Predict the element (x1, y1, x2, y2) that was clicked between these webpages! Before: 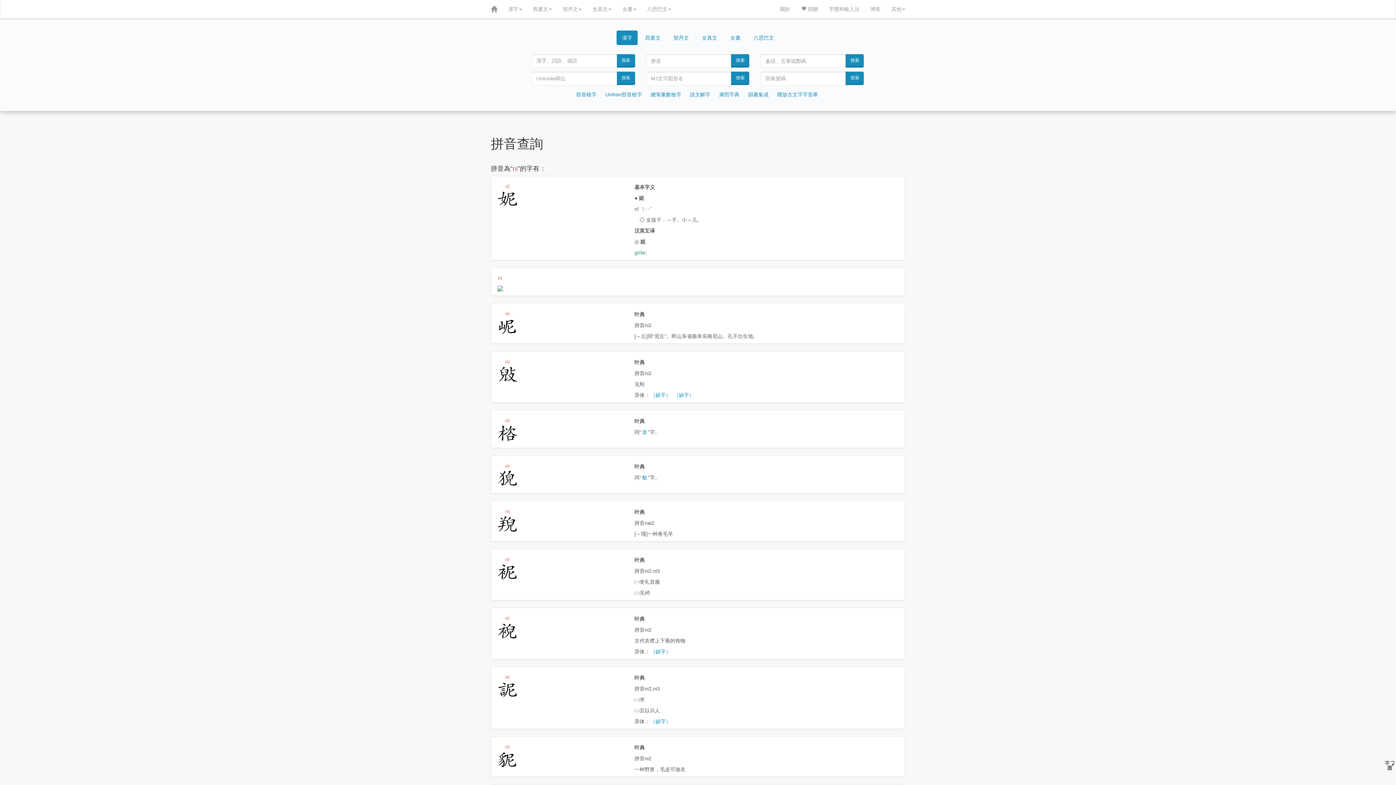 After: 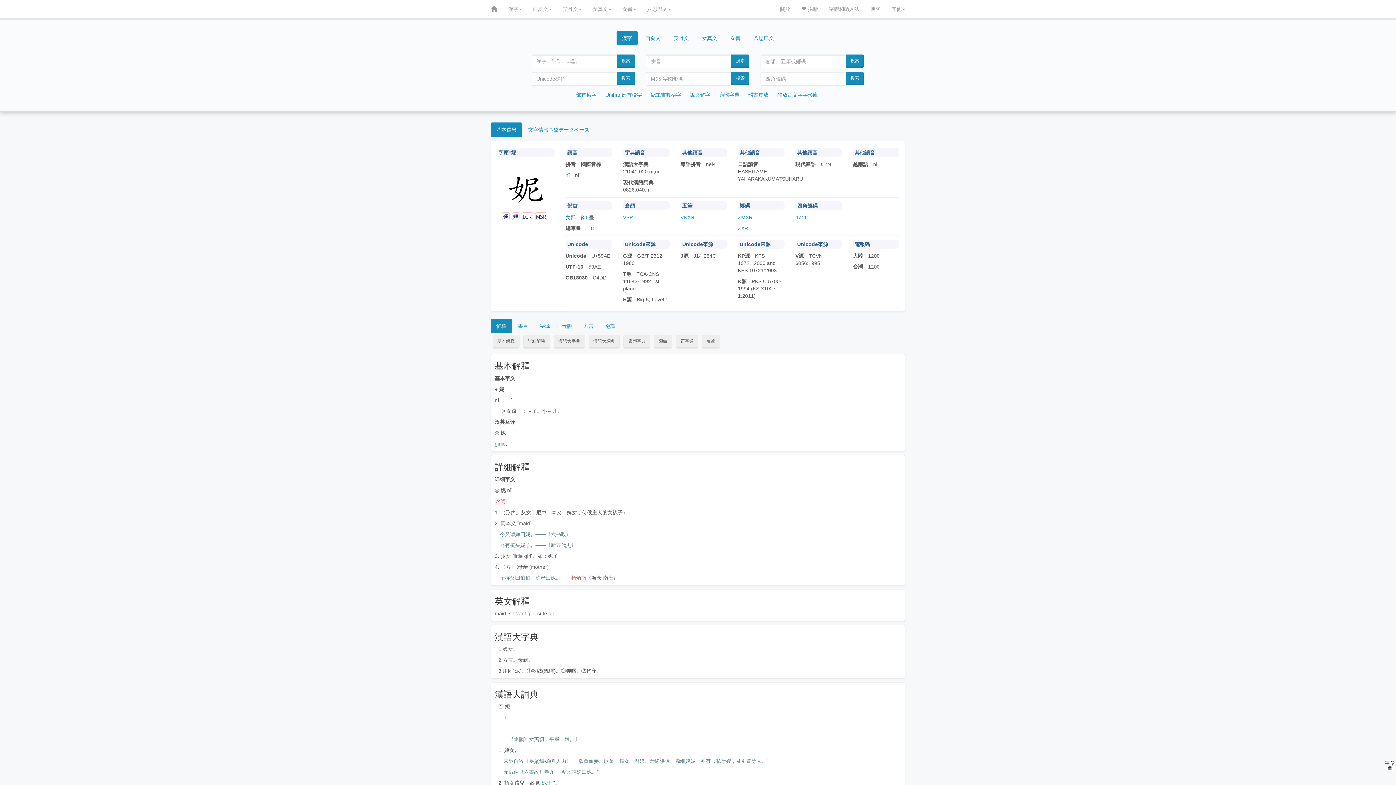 Action: bbox: (497, 200, 517, 212) label: 妮